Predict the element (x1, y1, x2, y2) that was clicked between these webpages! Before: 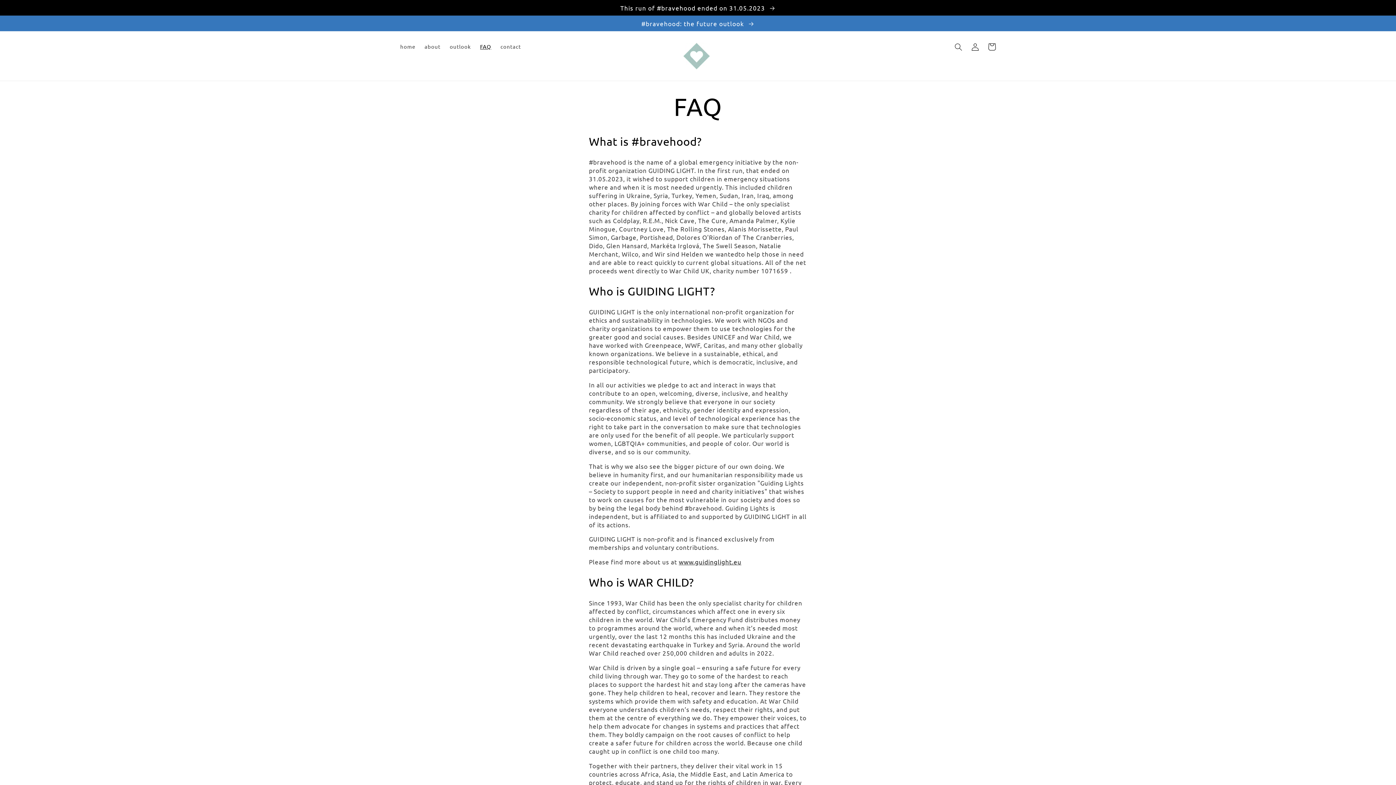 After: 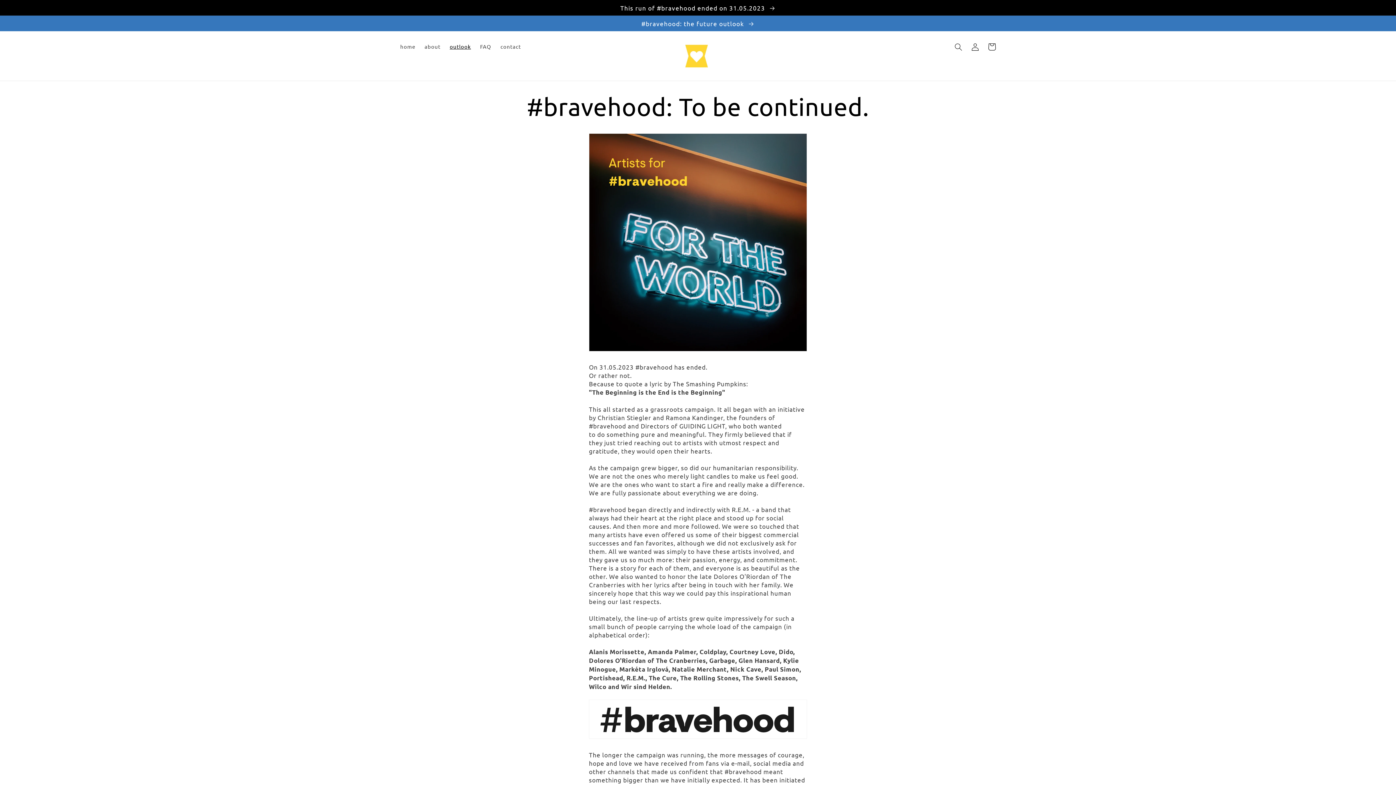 Action: label: outlook bbox: (445, 38, 475, 54)